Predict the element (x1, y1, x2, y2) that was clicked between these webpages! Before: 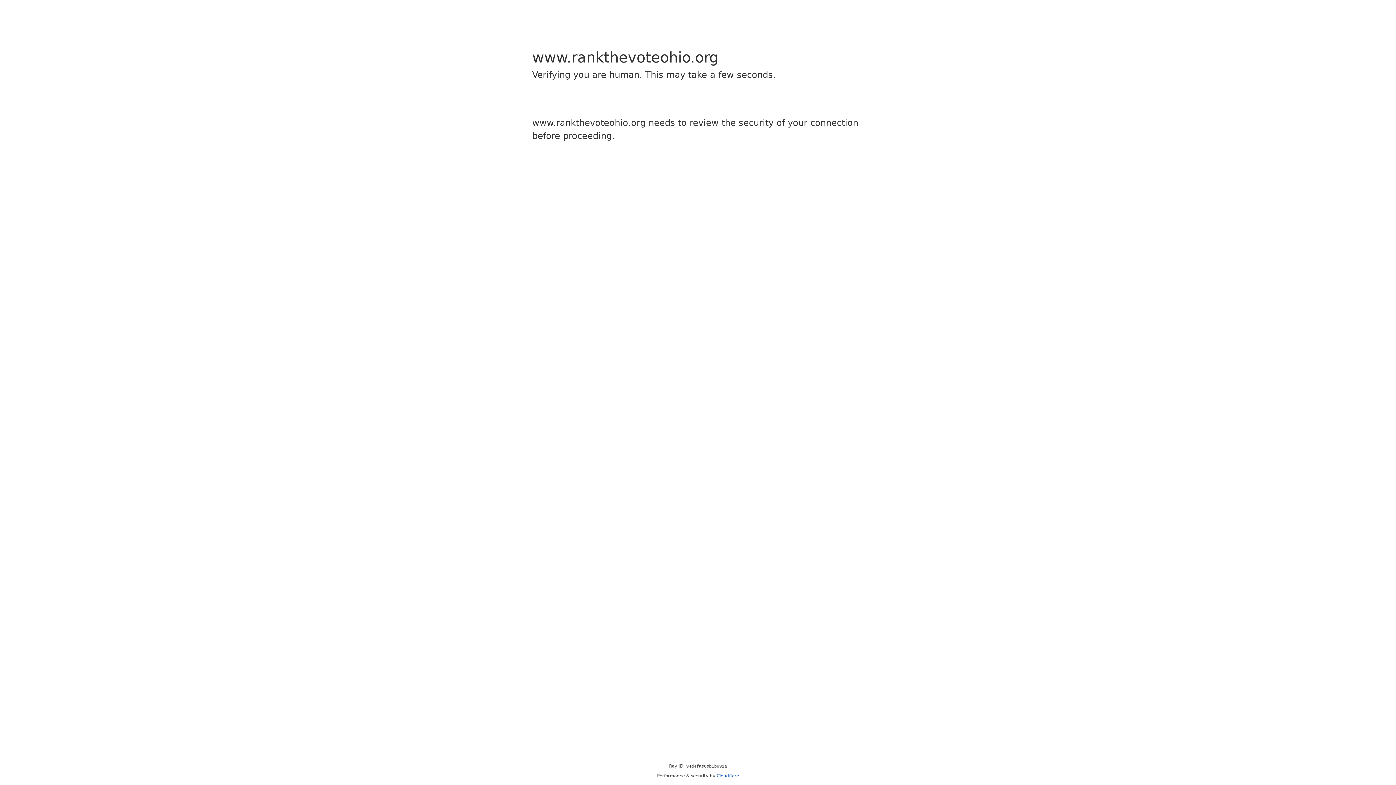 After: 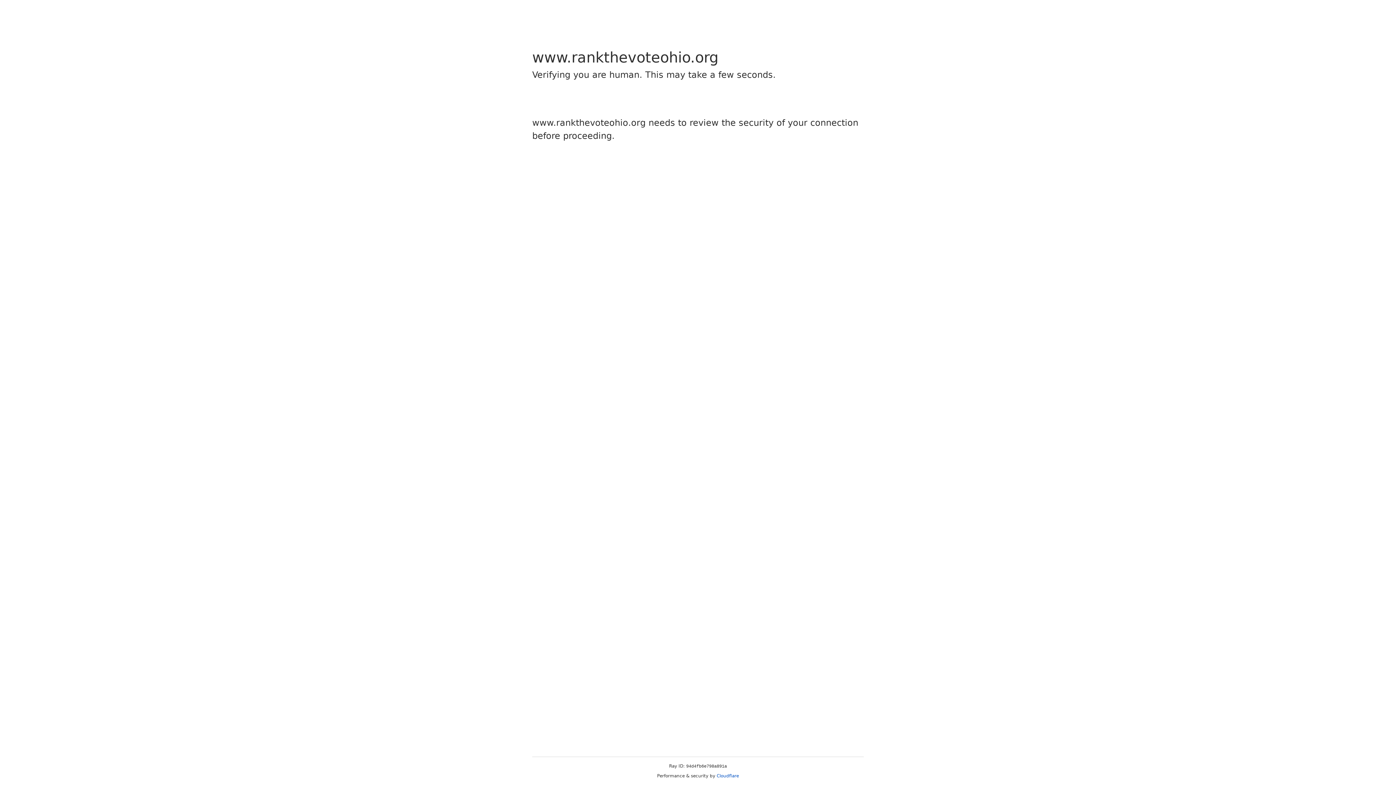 Action: bbox: (716, 773, 739, 778) label: Cloudflare